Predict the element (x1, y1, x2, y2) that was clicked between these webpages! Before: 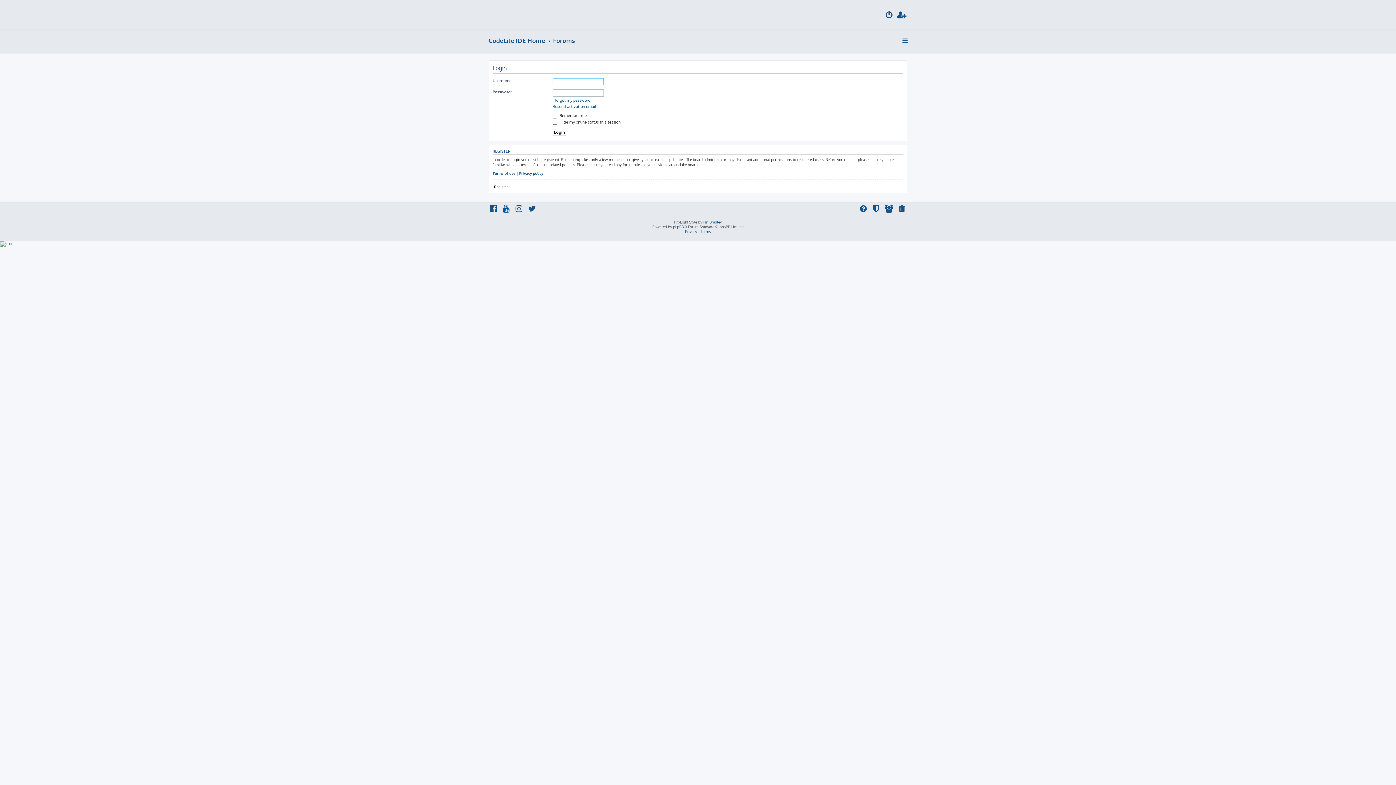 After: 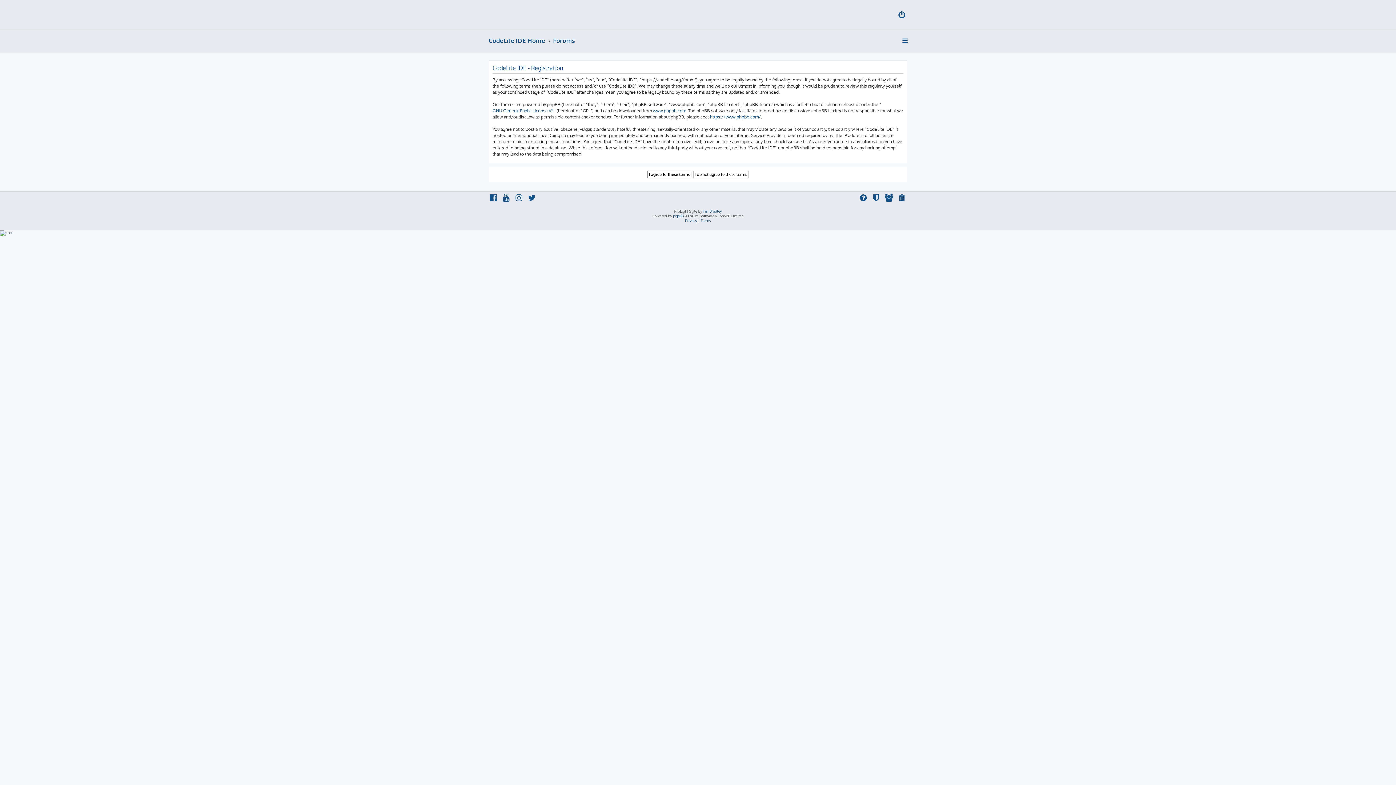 Action: bbox: (492, 183, 509, 190) label: Register